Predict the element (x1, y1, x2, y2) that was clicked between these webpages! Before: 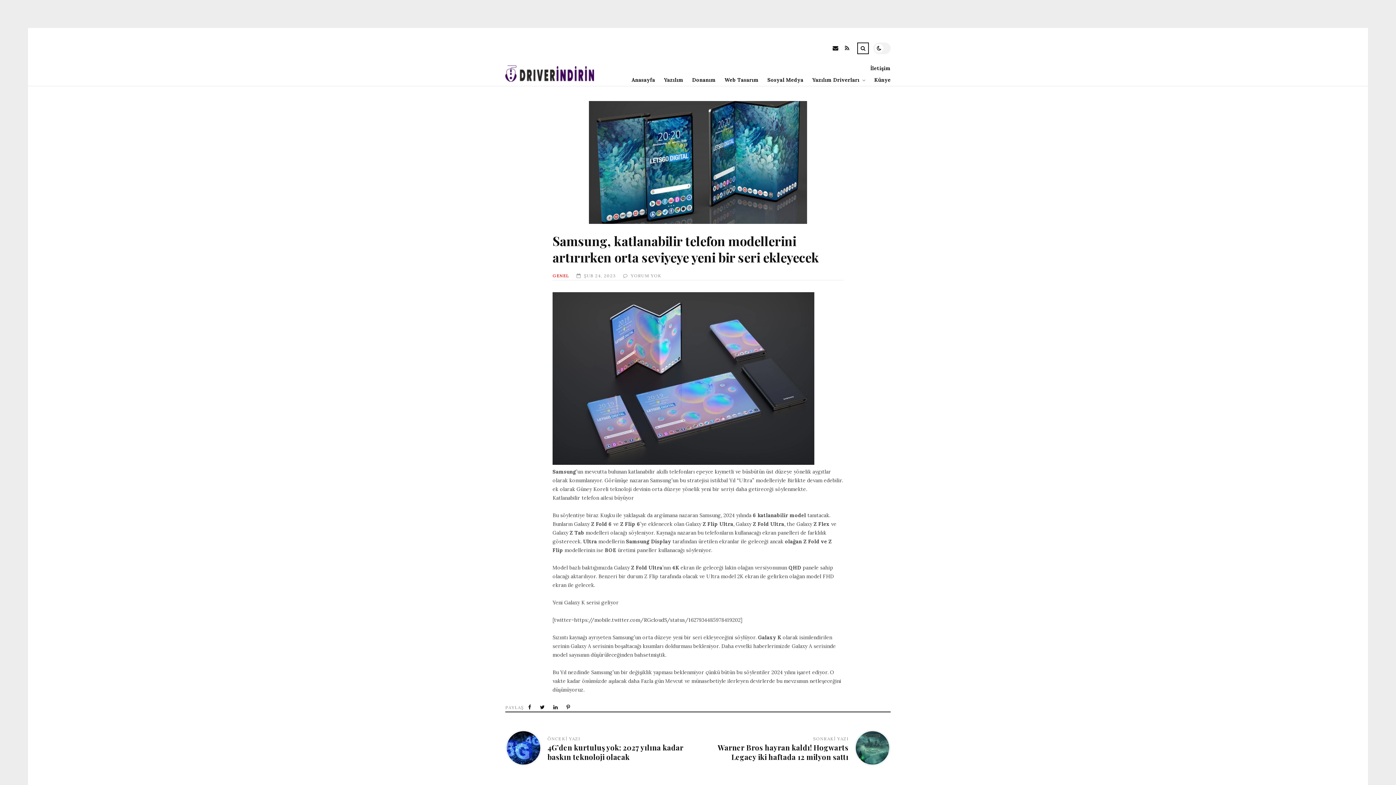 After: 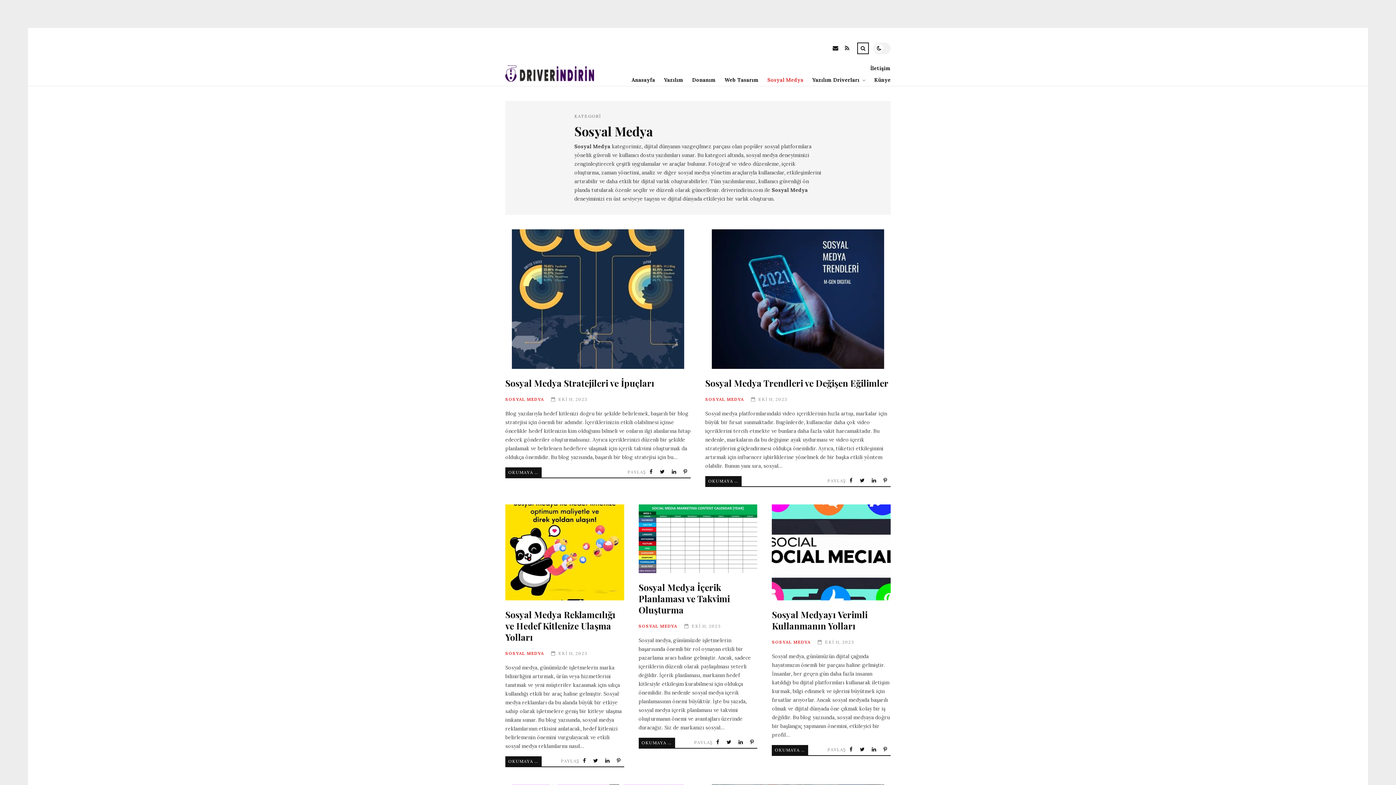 Action: bbox: (758, 74, 803, 85) label: Sosyal Medya